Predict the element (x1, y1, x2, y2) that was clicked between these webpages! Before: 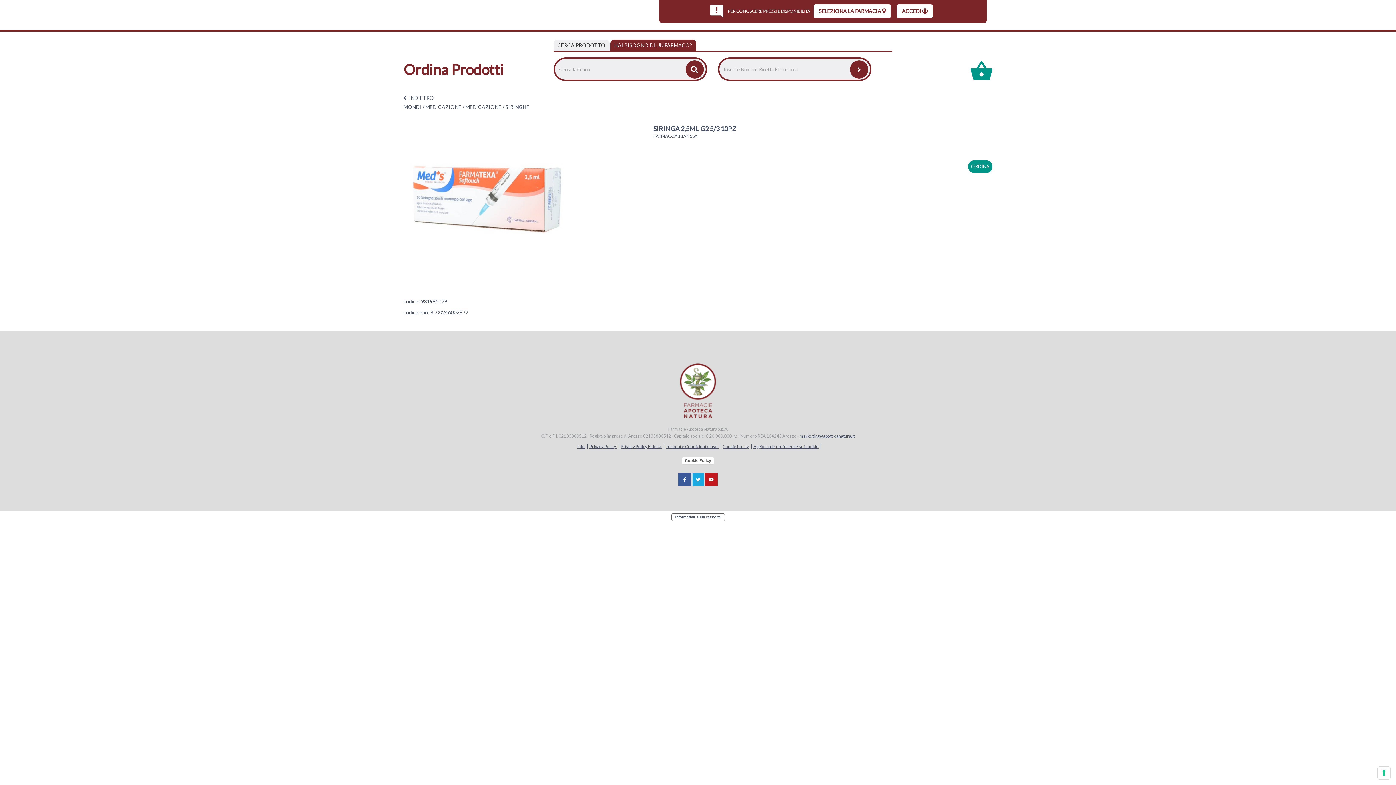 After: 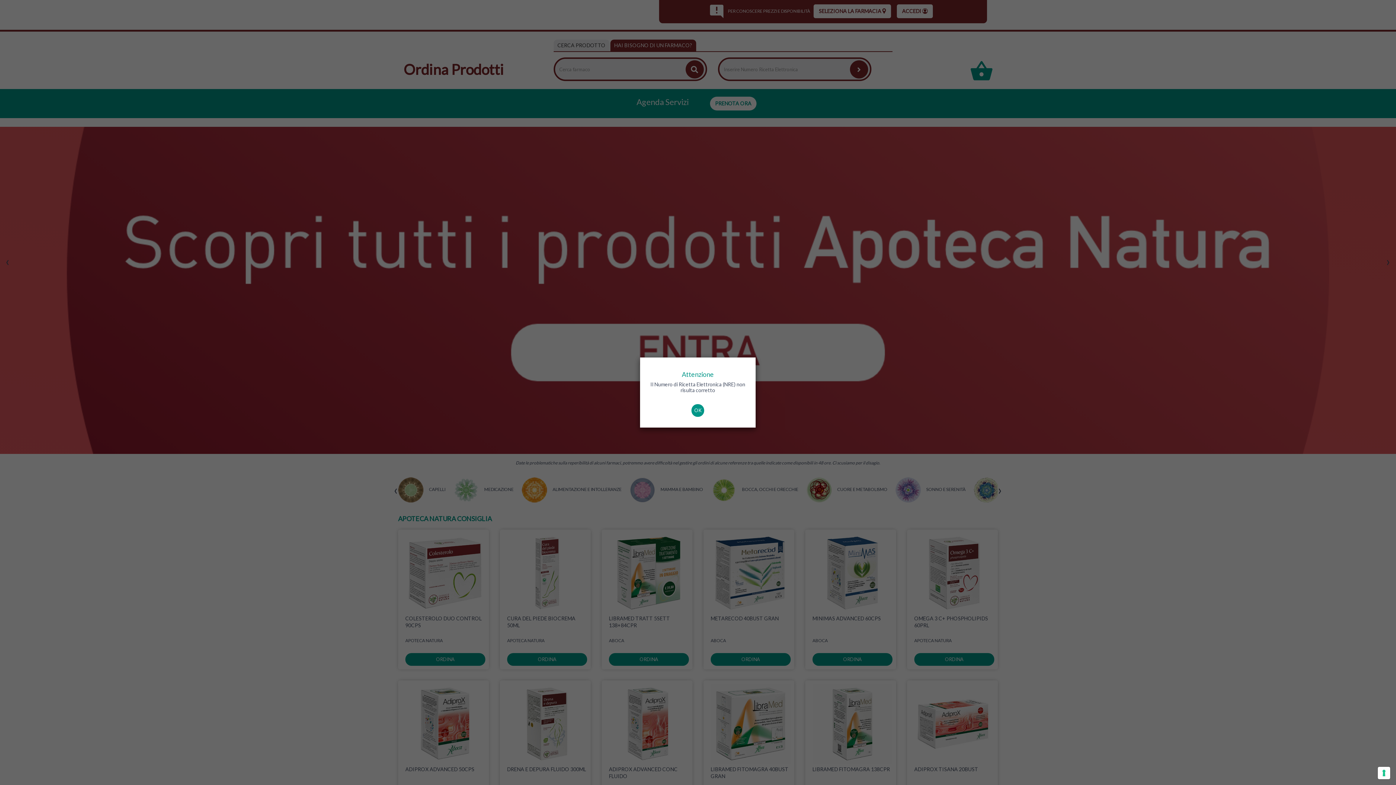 Action: bbox: (850, 60, 868, 78)